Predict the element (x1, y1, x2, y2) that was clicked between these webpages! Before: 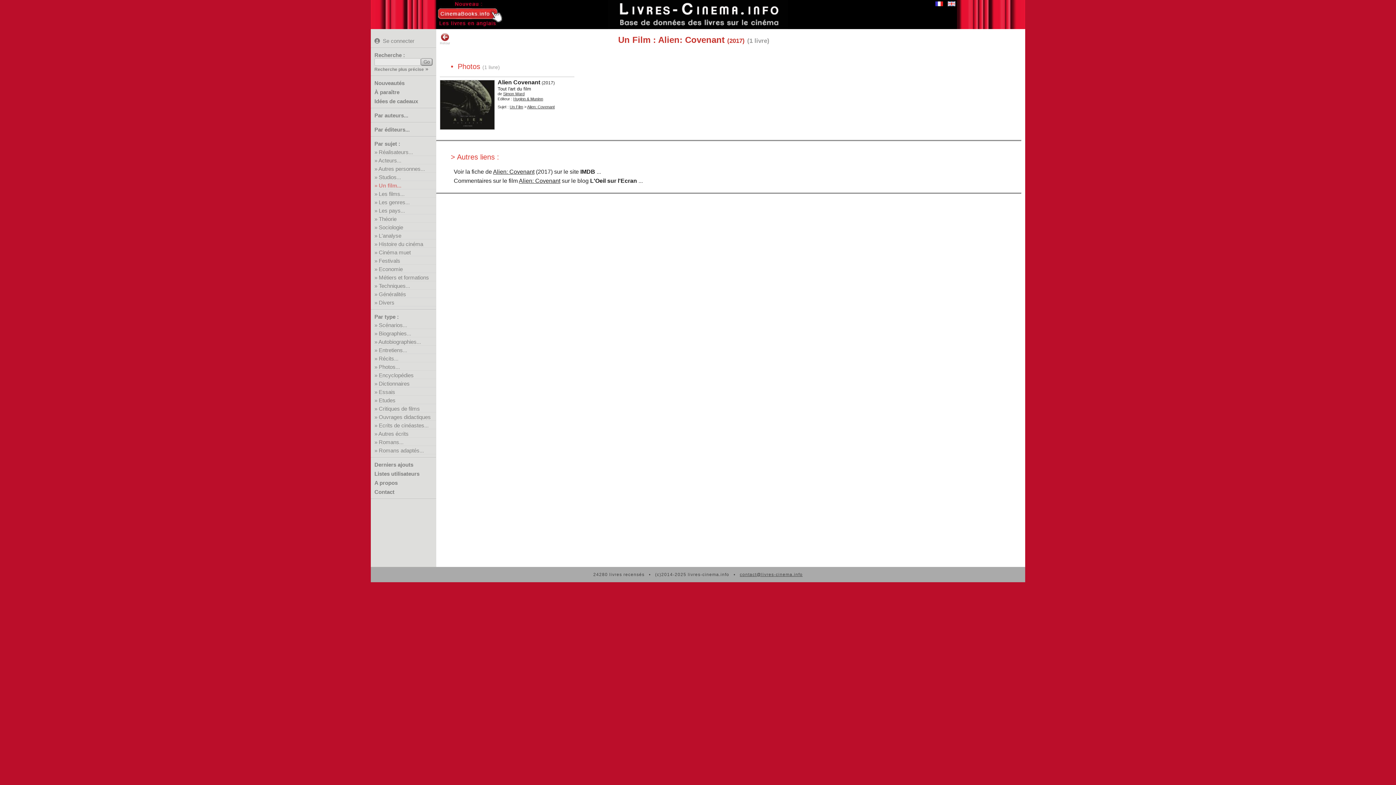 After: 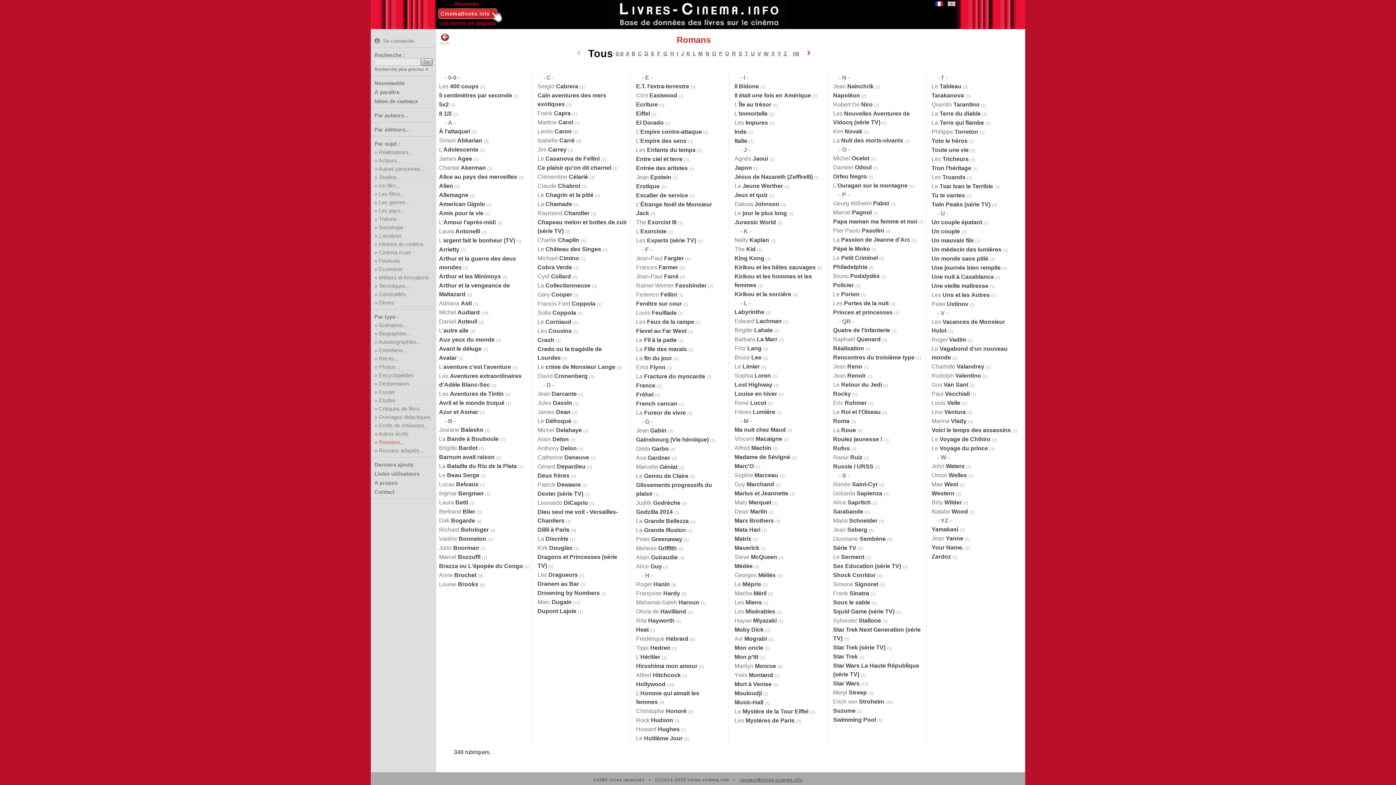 Action: label: Romans... bbox: (378, 439, 403, 445)